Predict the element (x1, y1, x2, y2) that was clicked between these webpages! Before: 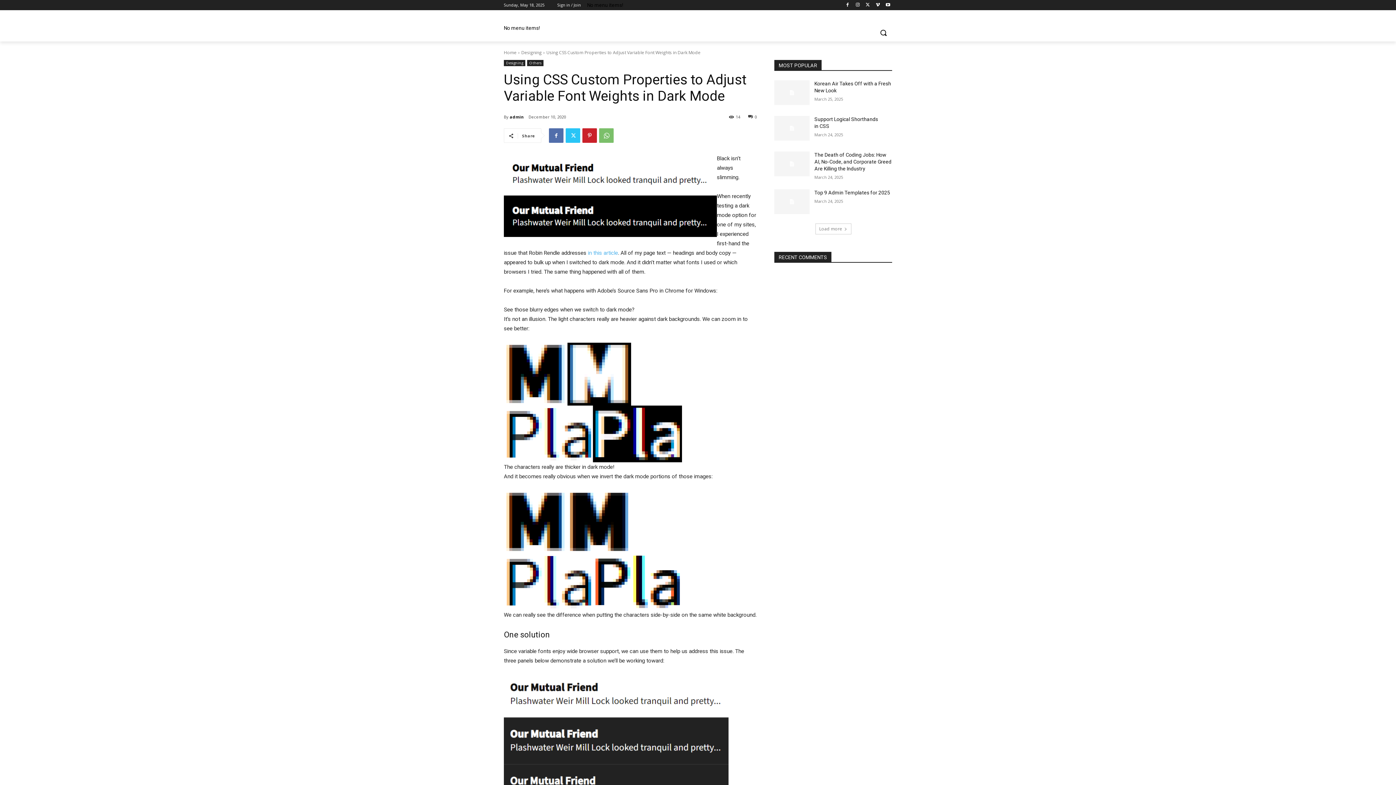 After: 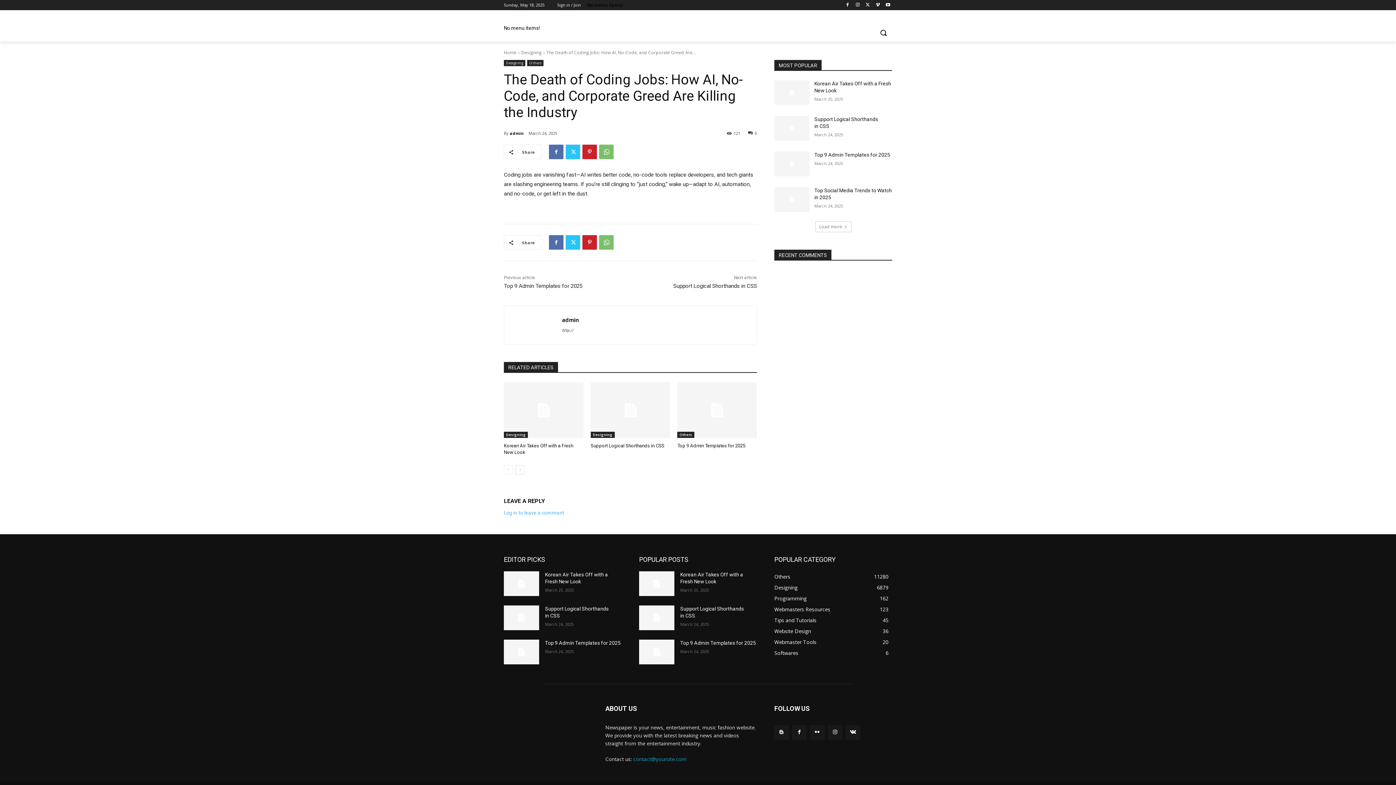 Action: bbox: (774, 151, 809, 176)